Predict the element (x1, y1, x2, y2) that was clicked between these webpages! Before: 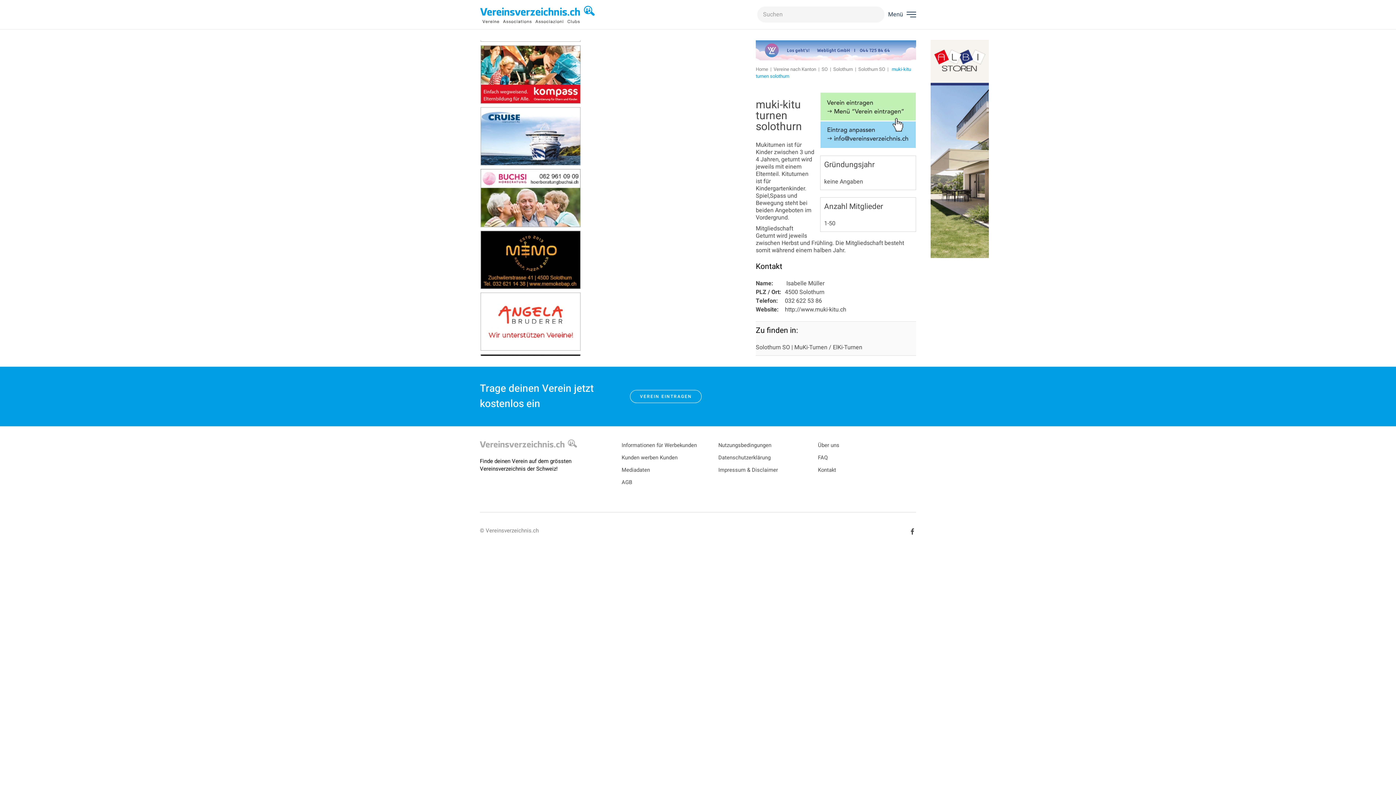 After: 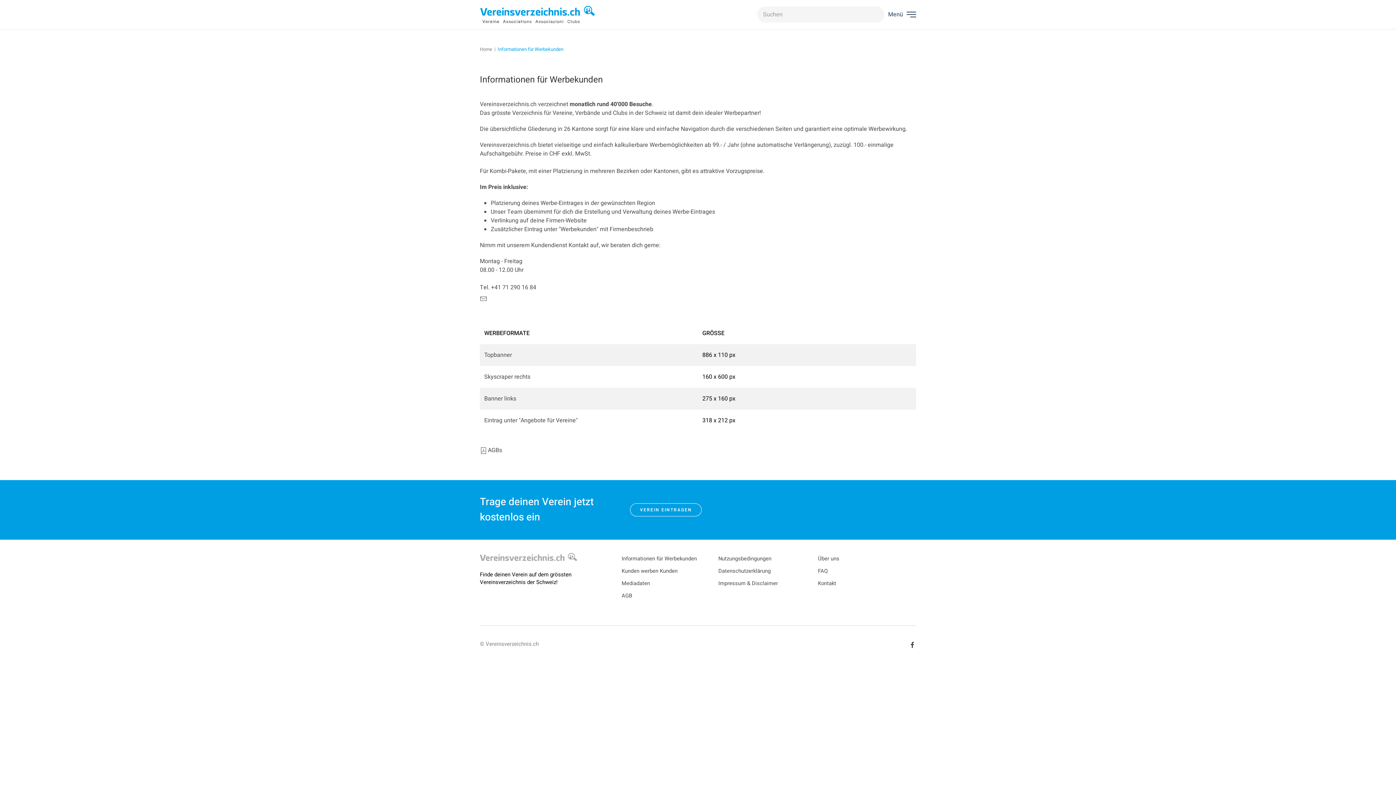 Action: bbox: (621, 441, 697, 449) label: Informationen für Werbekunden